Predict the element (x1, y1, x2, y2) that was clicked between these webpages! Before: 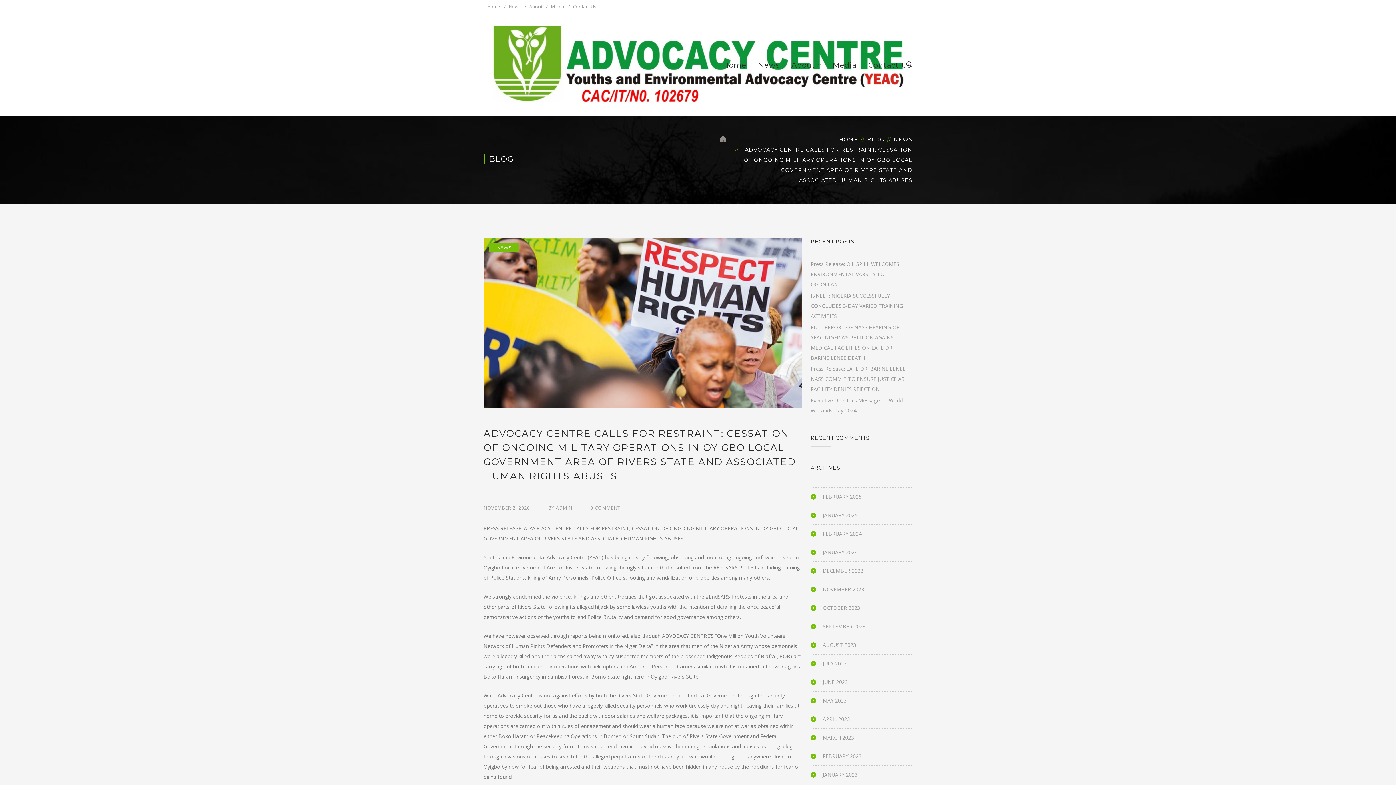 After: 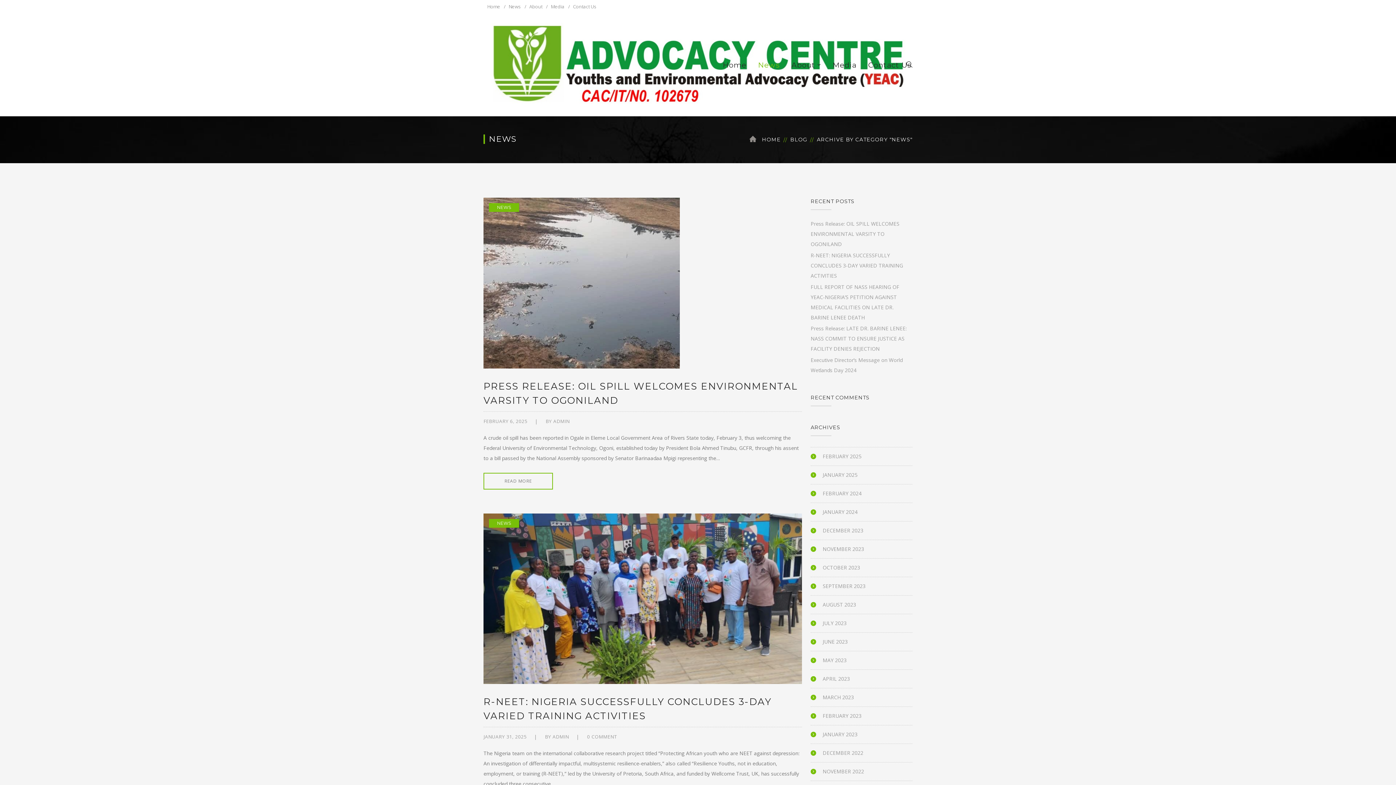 Action: bbox: (489, 243, 519, 252) label: NEWS